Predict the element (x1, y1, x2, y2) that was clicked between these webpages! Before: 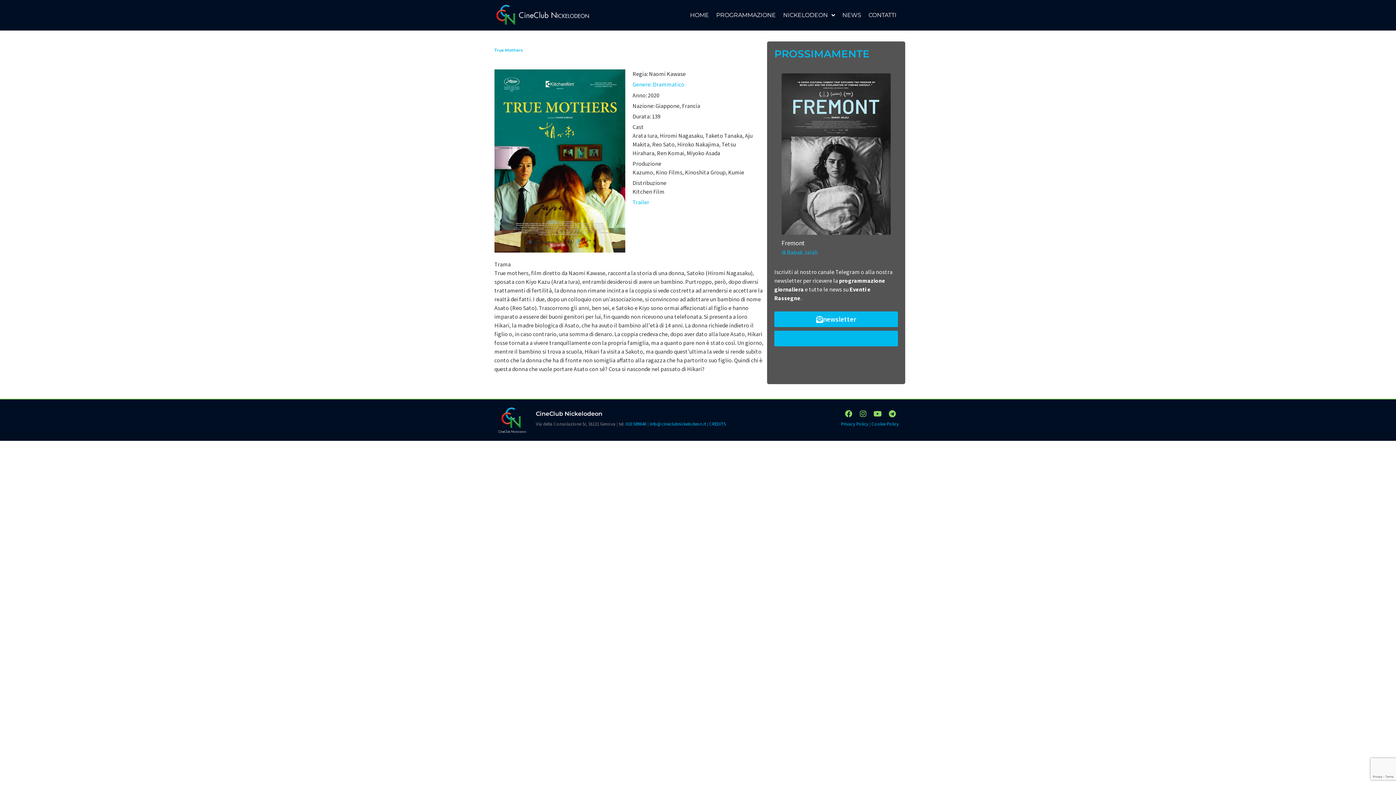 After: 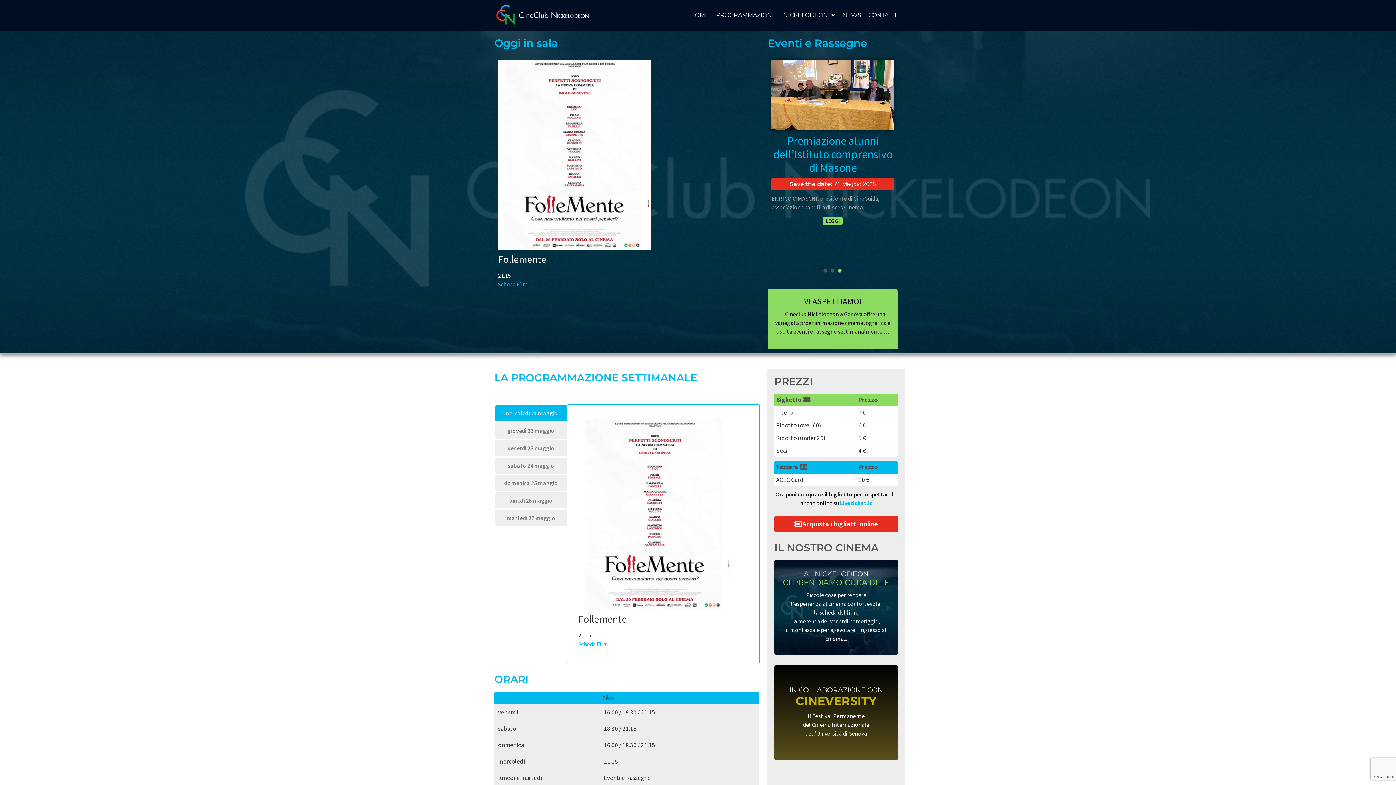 Action: bbox: (686, 0, 712, 30) label: HOME